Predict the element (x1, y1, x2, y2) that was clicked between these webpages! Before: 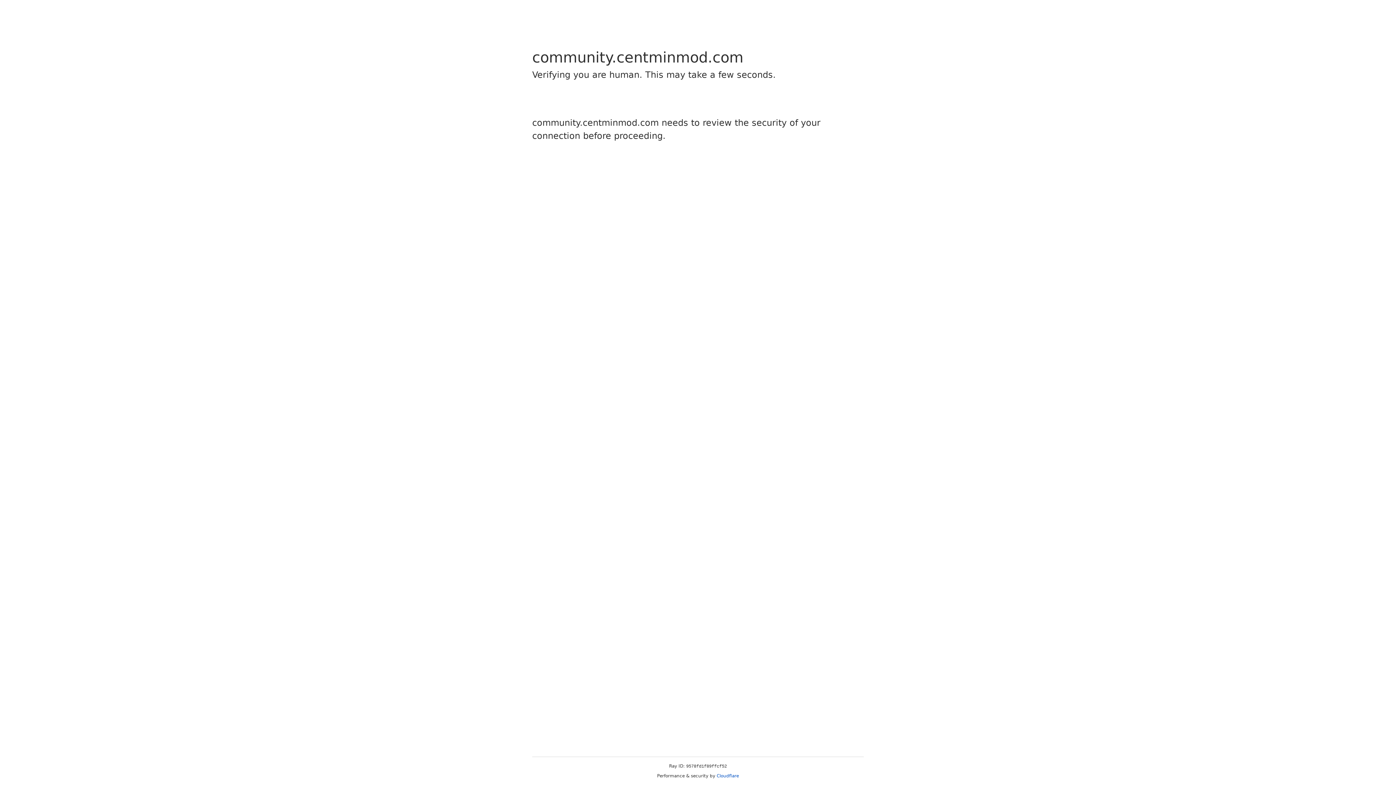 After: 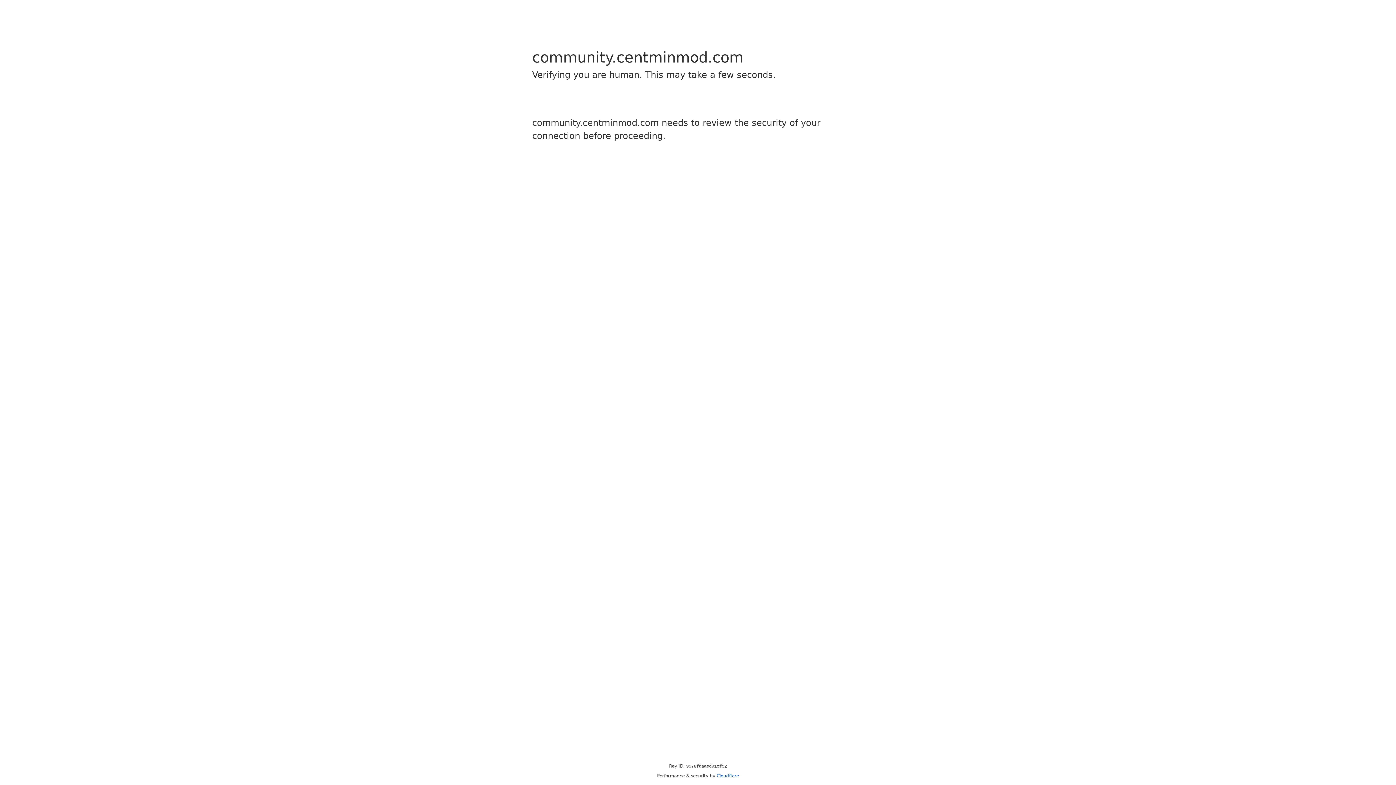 Action: label: Cloudflare bbox: (716, 773, 739, 778)